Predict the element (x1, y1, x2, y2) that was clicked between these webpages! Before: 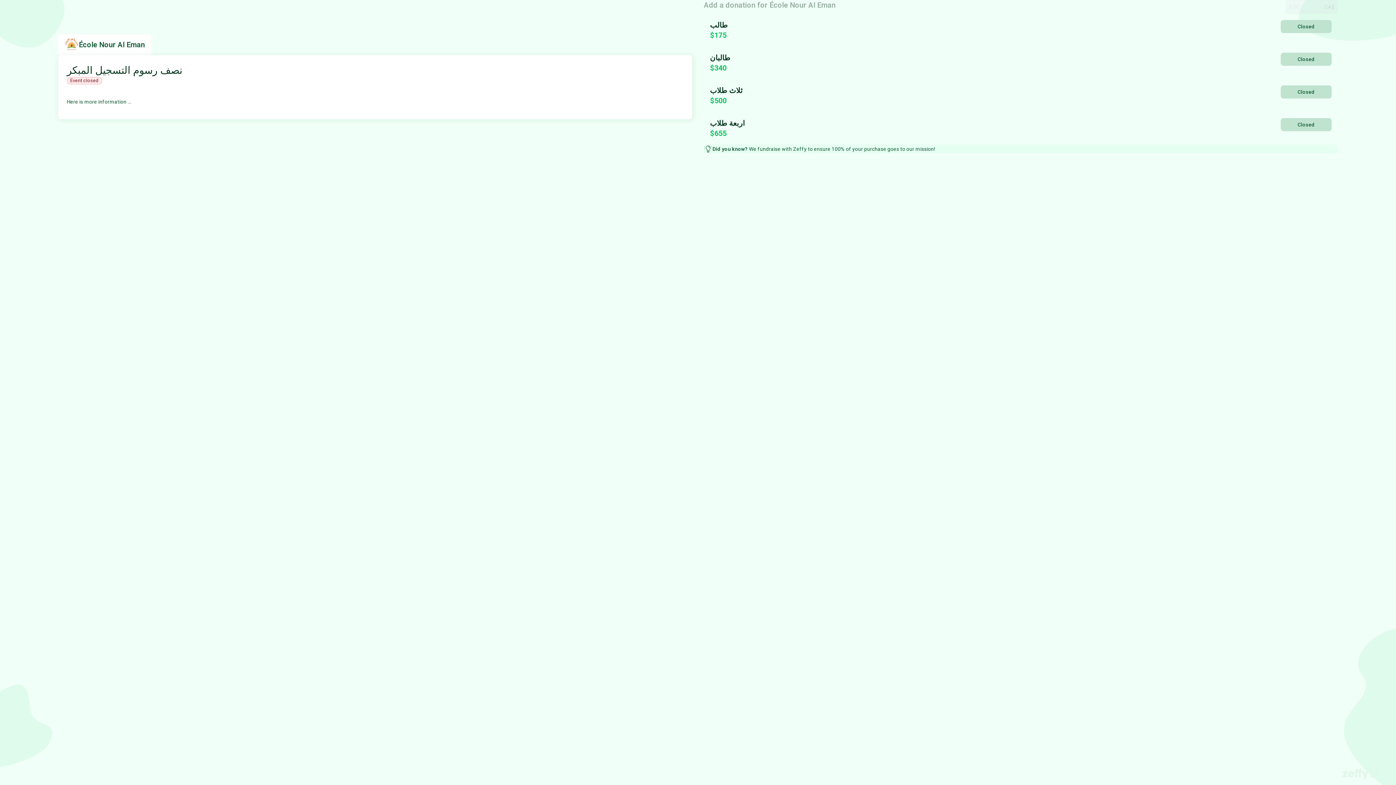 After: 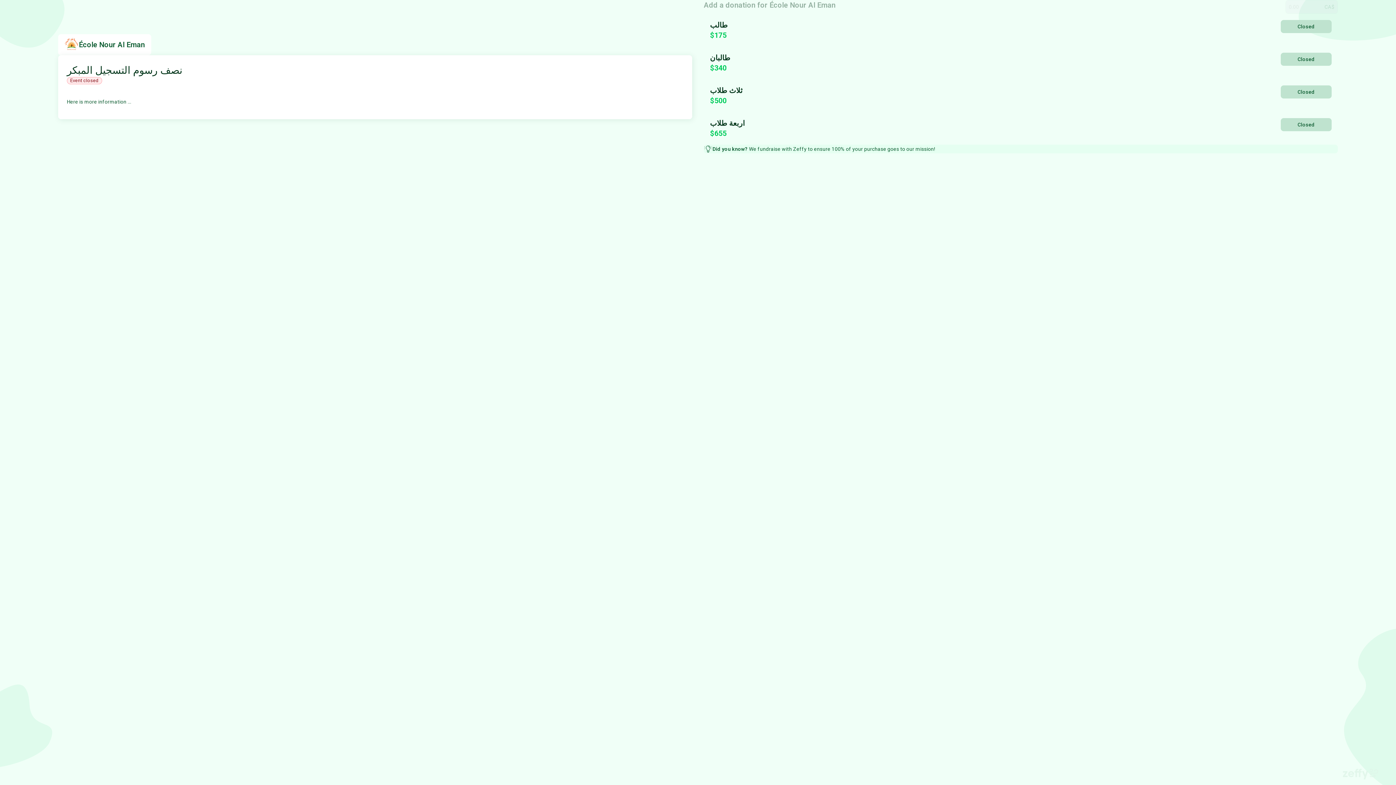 Action: bbox: (1342, 769, 1378, 780)